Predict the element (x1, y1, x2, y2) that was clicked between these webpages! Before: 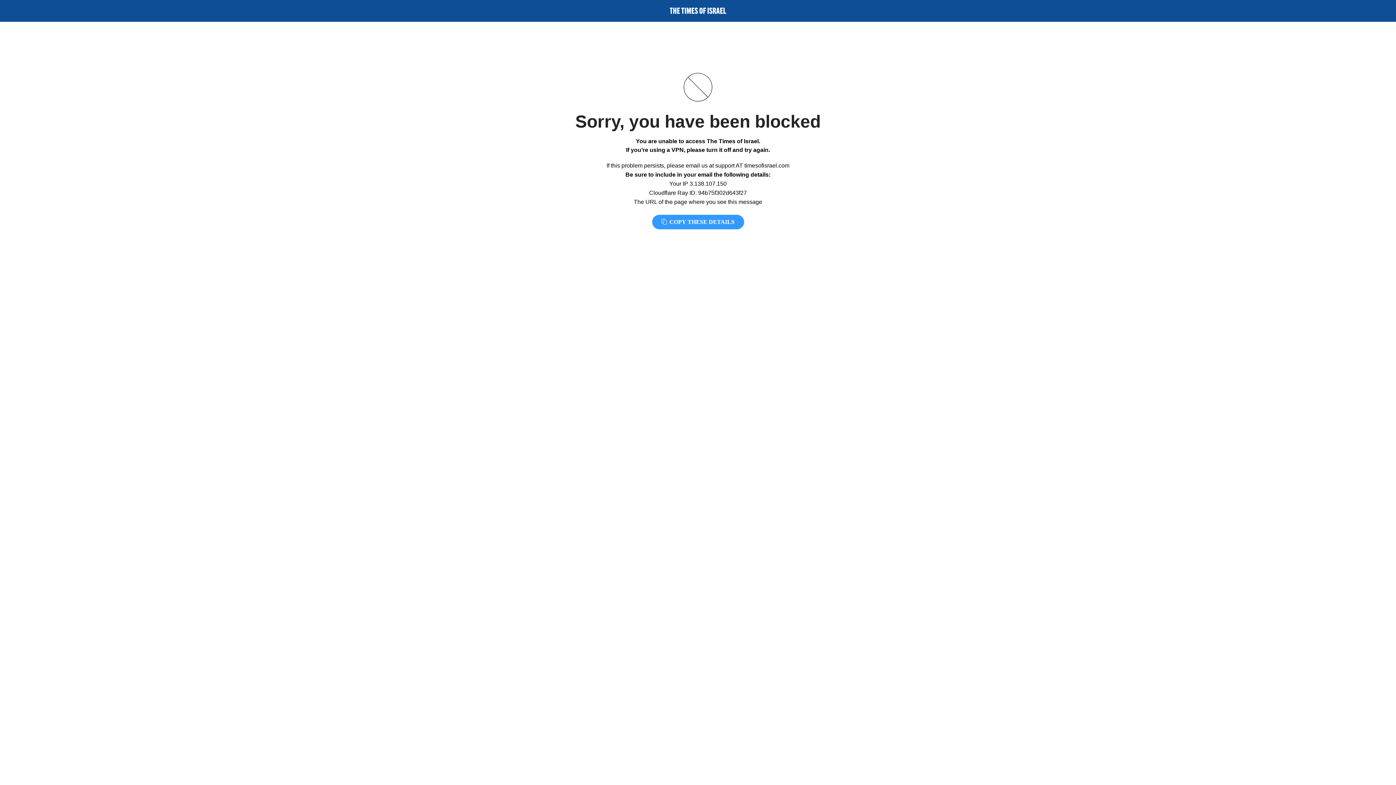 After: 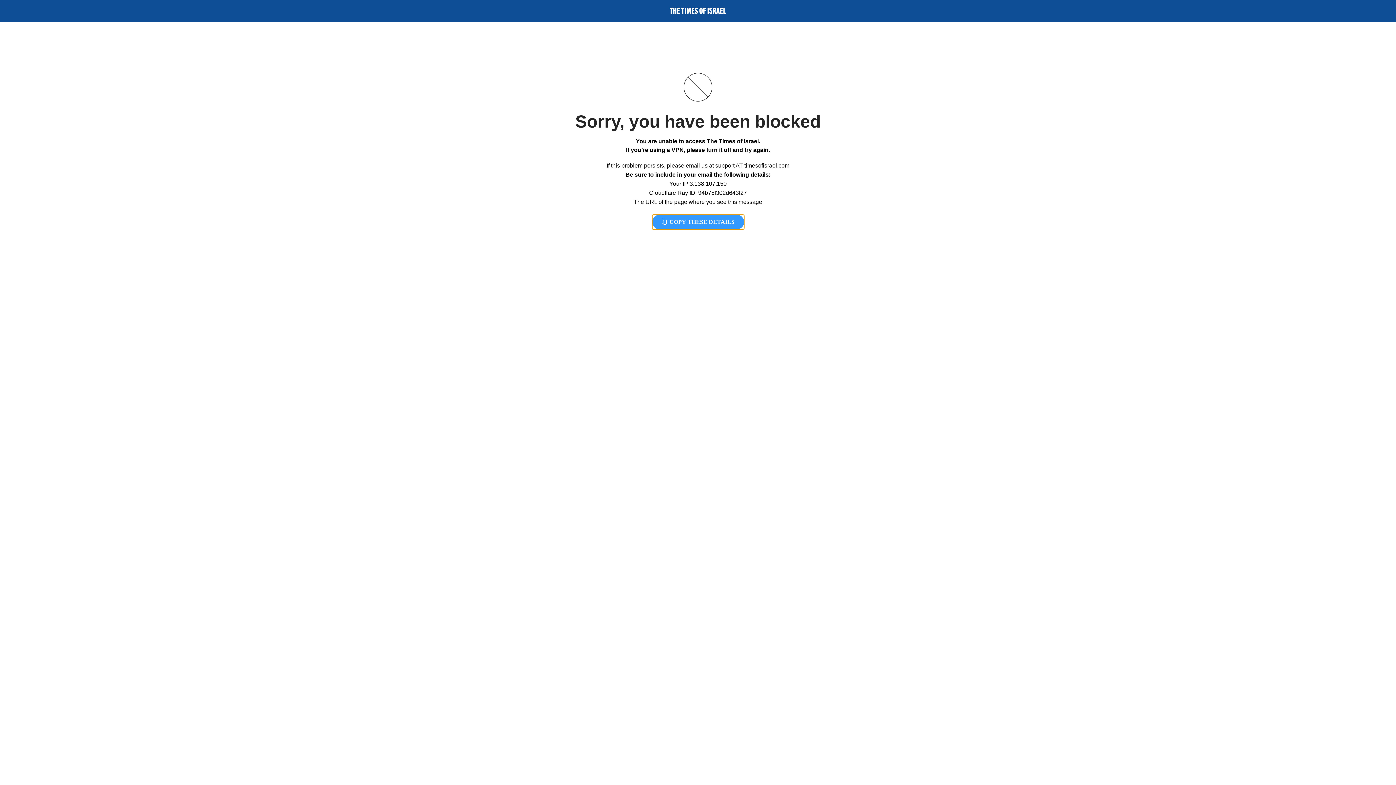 Action: bbox: (652, 214, 744, 229) label:  COPY THESE DETAILS